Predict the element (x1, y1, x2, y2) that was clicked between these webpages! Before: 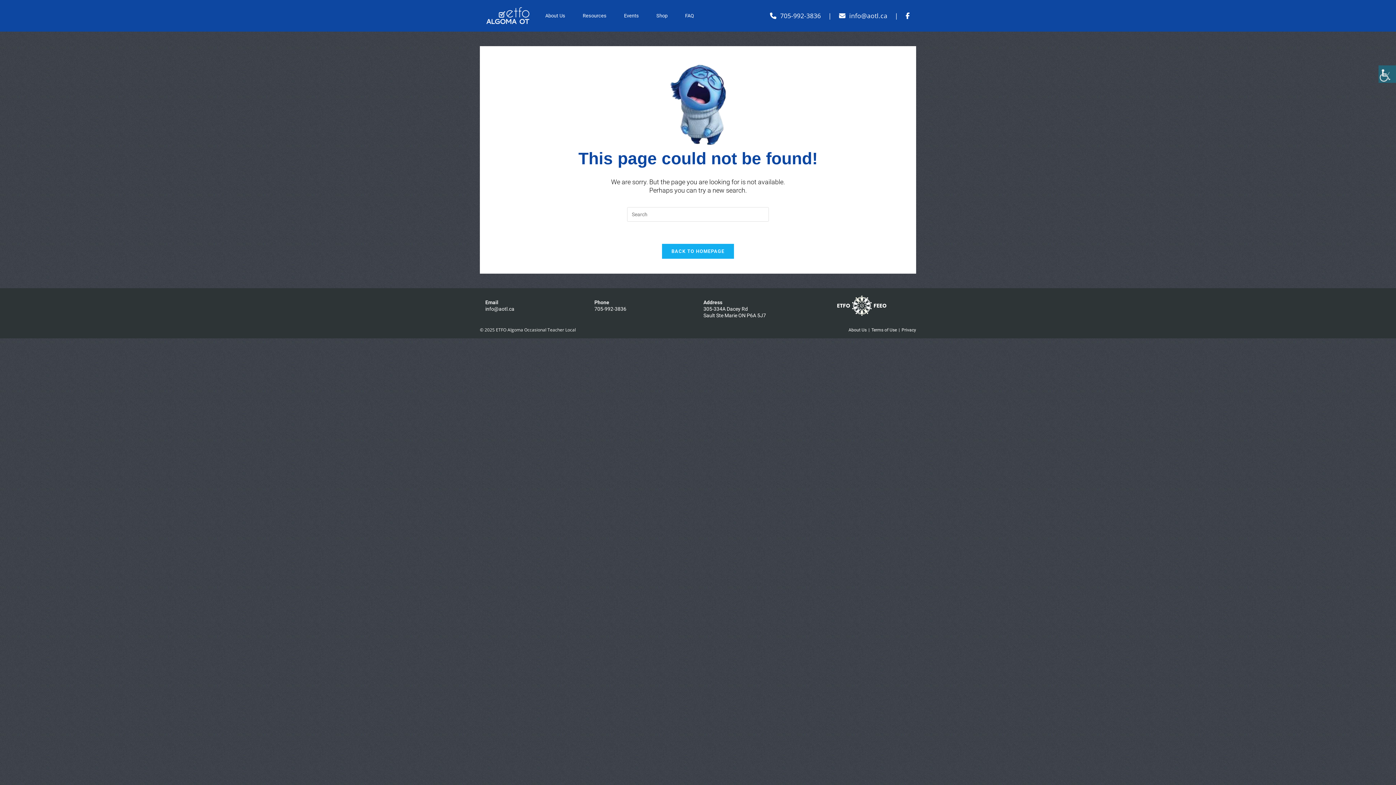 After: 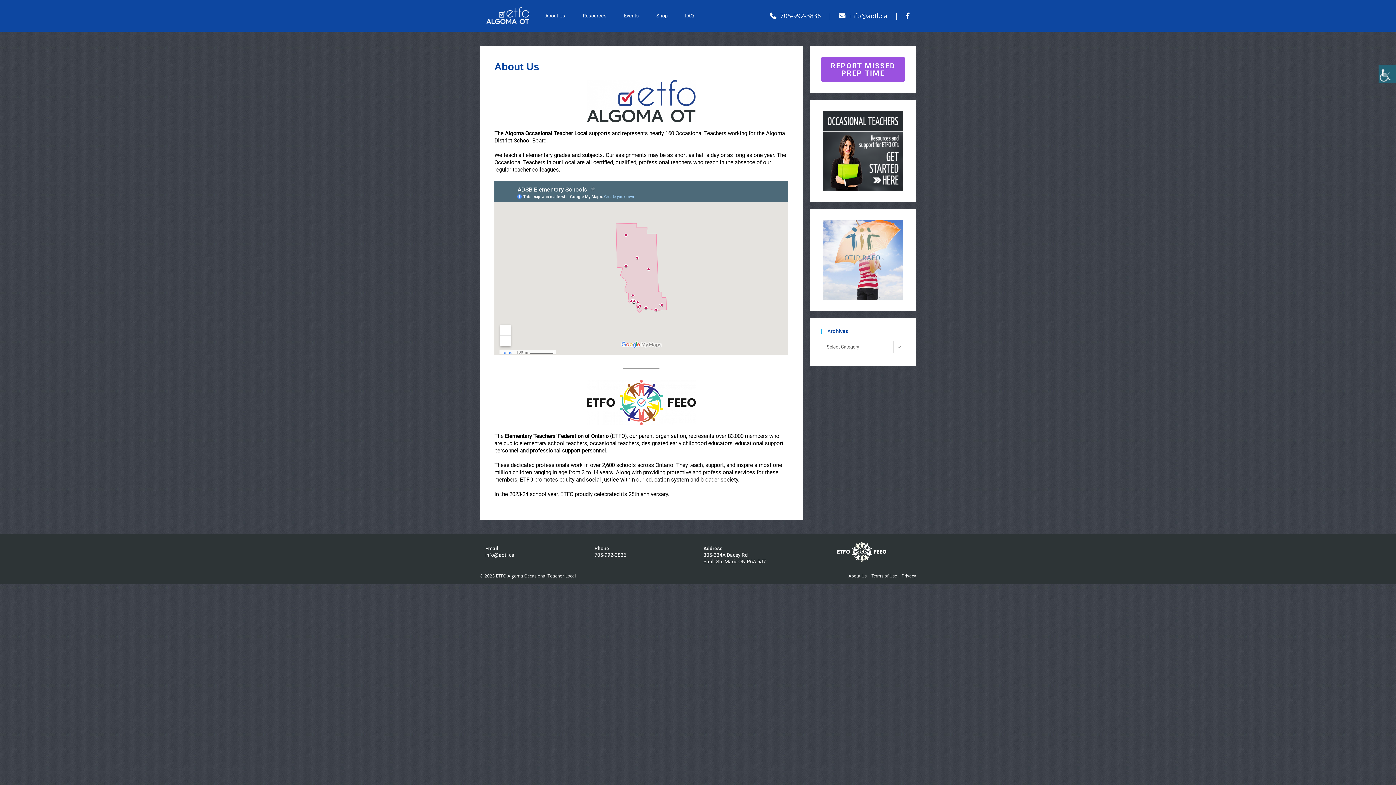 Action: bbox: (536, 2, 574, 29) label: About Us